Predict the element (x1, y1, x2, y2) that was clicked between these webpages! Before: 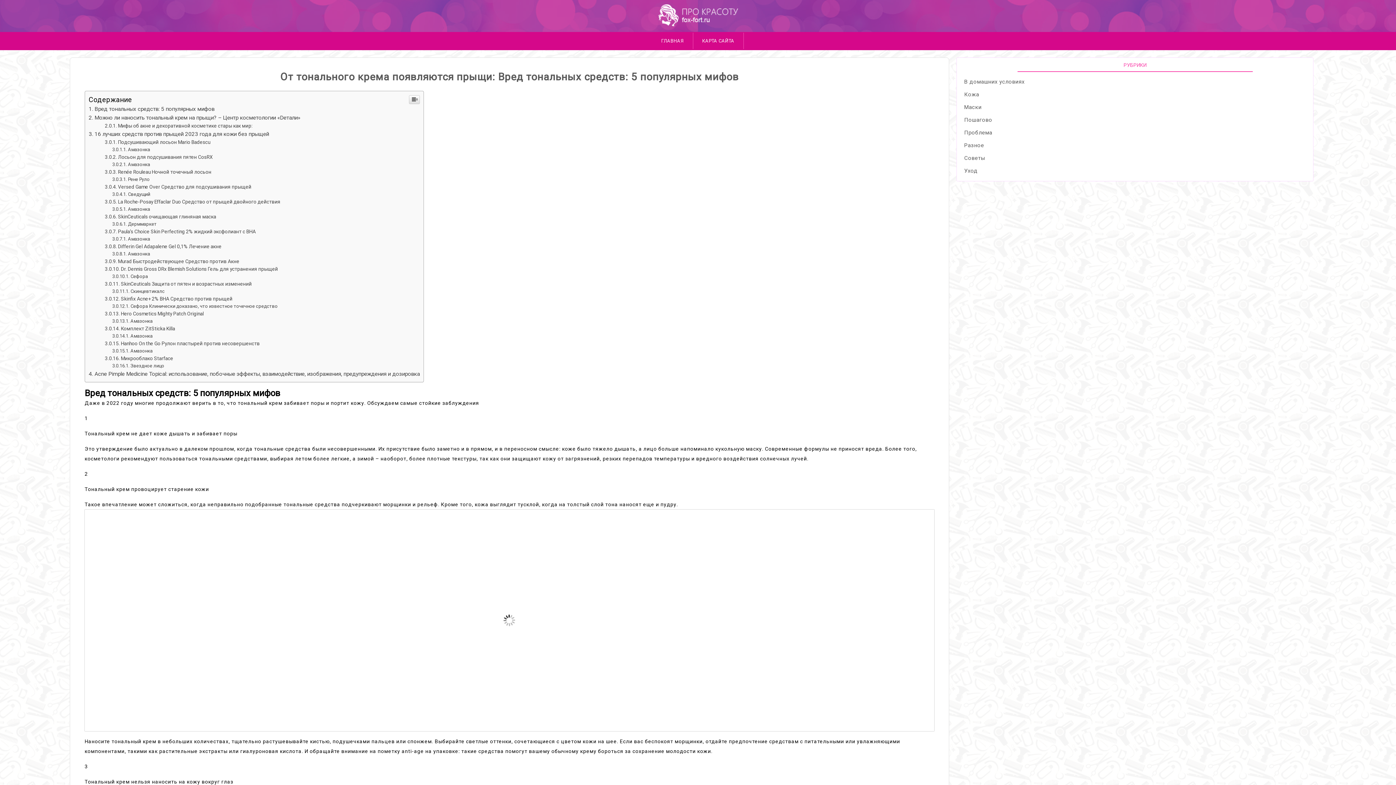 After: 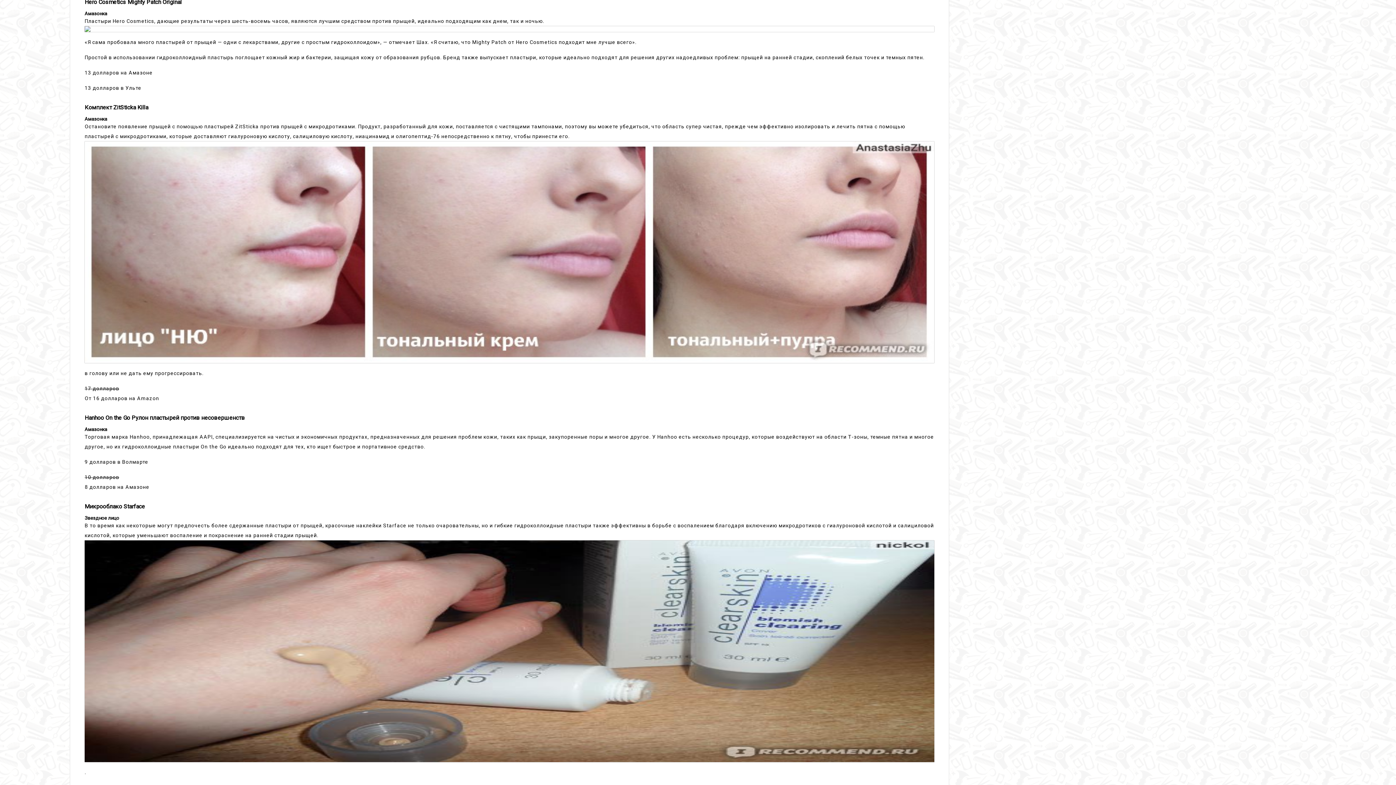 Action: bbox: (112, 318, 152, 324) label: Амазонка